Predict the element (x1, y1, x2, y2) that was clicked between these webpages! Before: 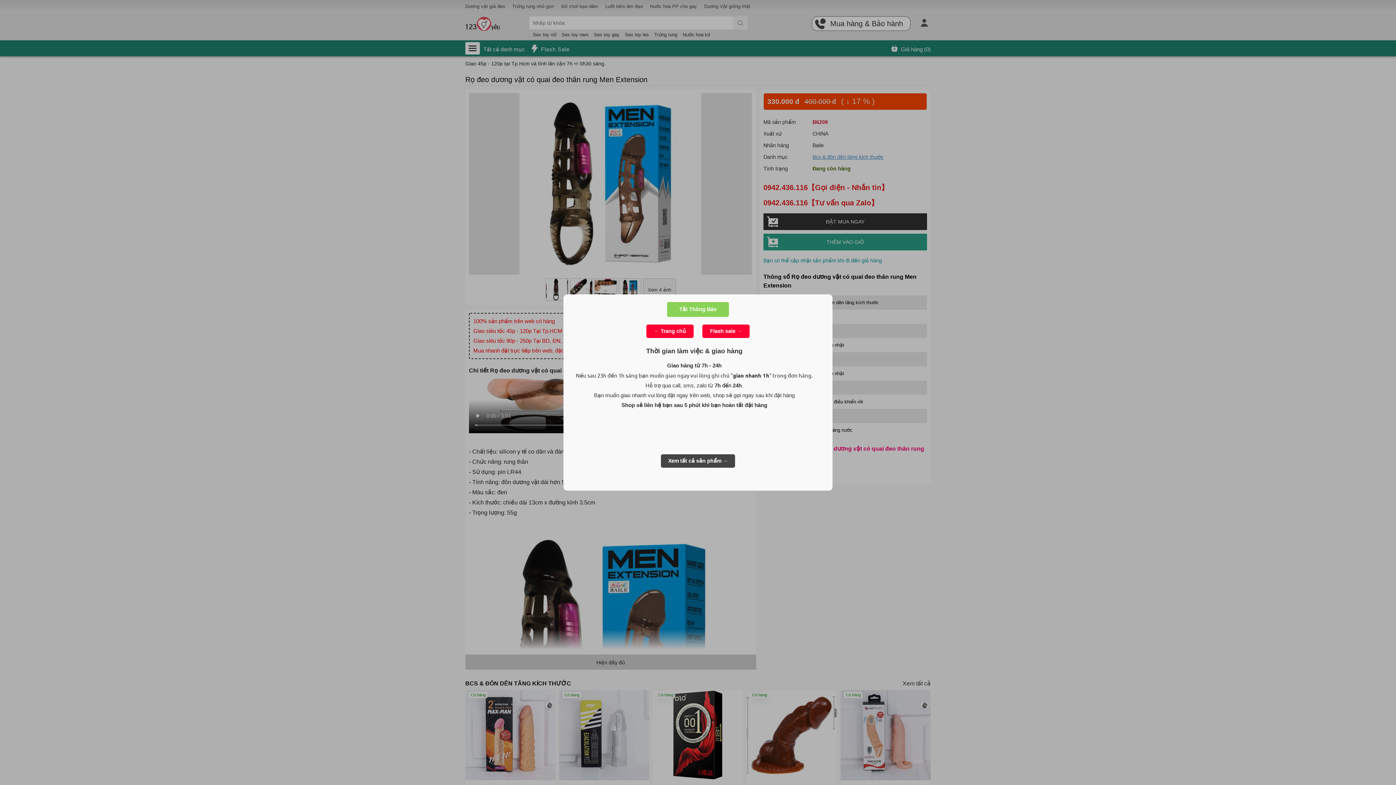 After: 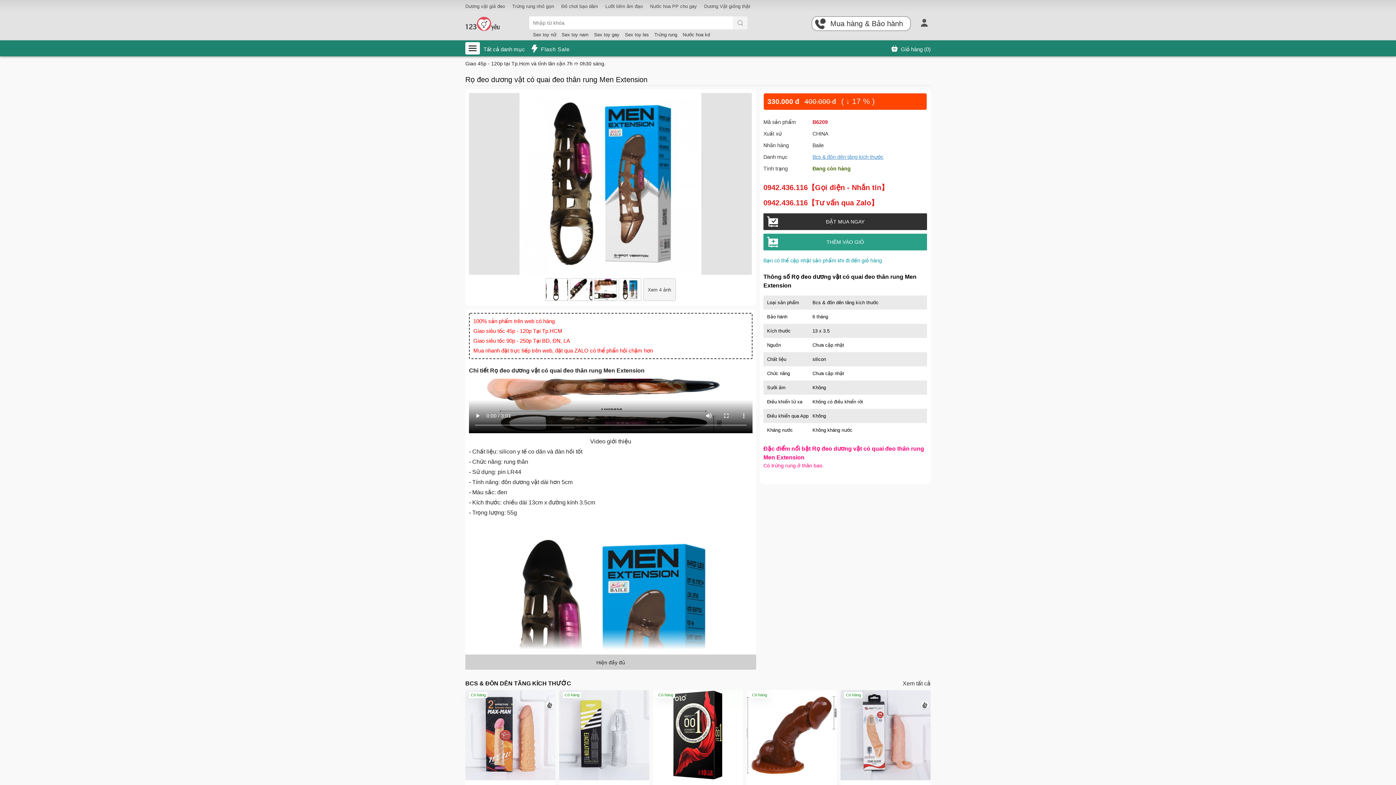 Action: bbox: (661, 454, 735, 468)